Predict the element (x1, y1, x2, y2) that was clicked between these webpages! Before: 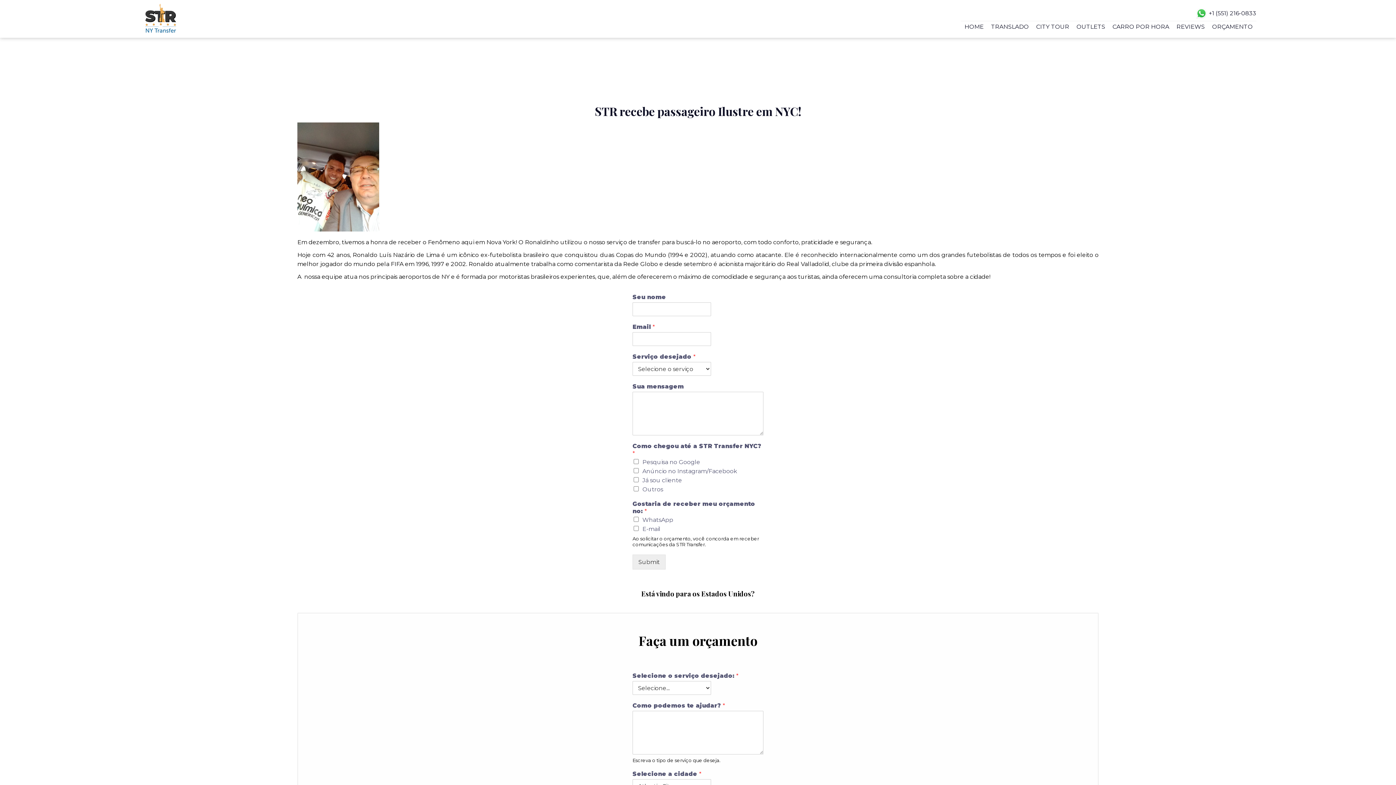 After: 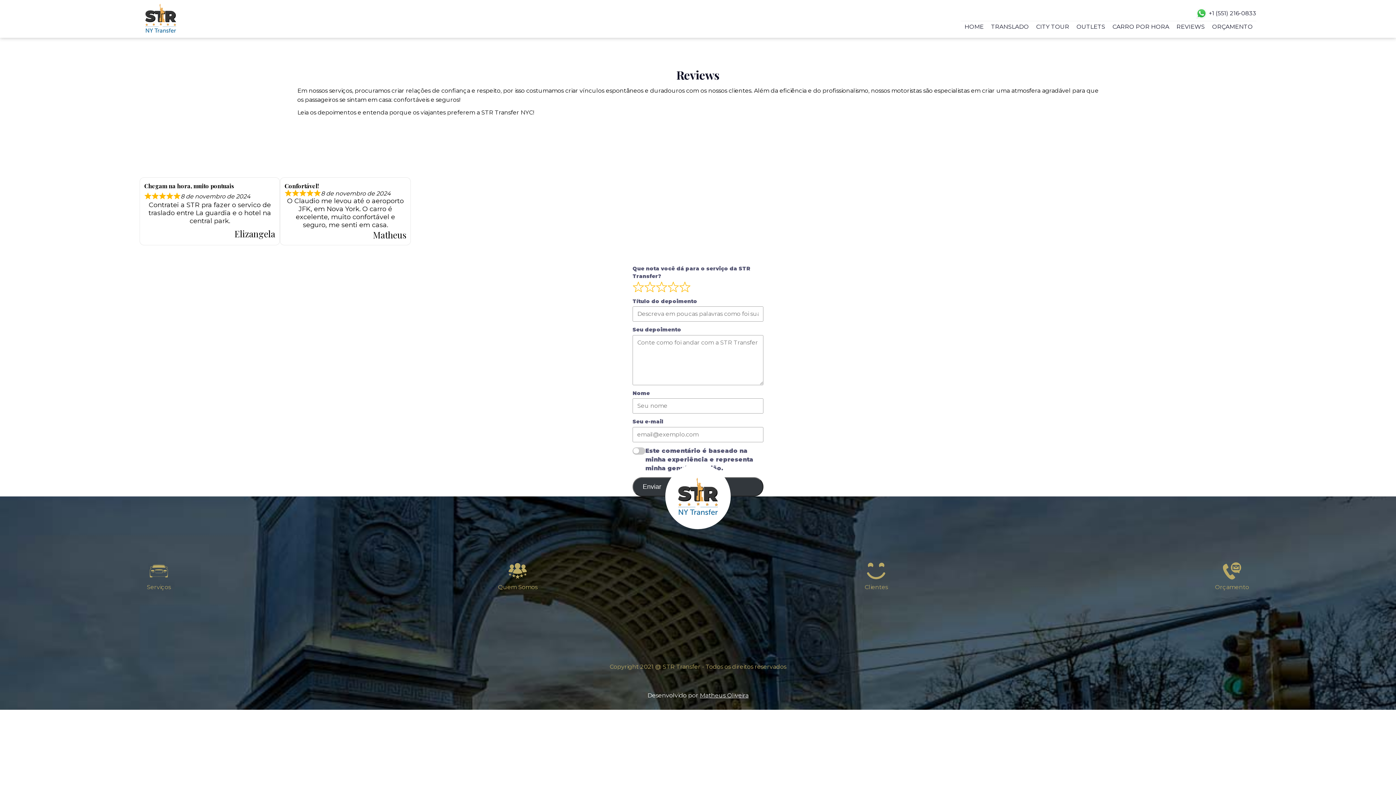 Action: bbox: (1176, 23, 1205, 30) label: REVIEWS